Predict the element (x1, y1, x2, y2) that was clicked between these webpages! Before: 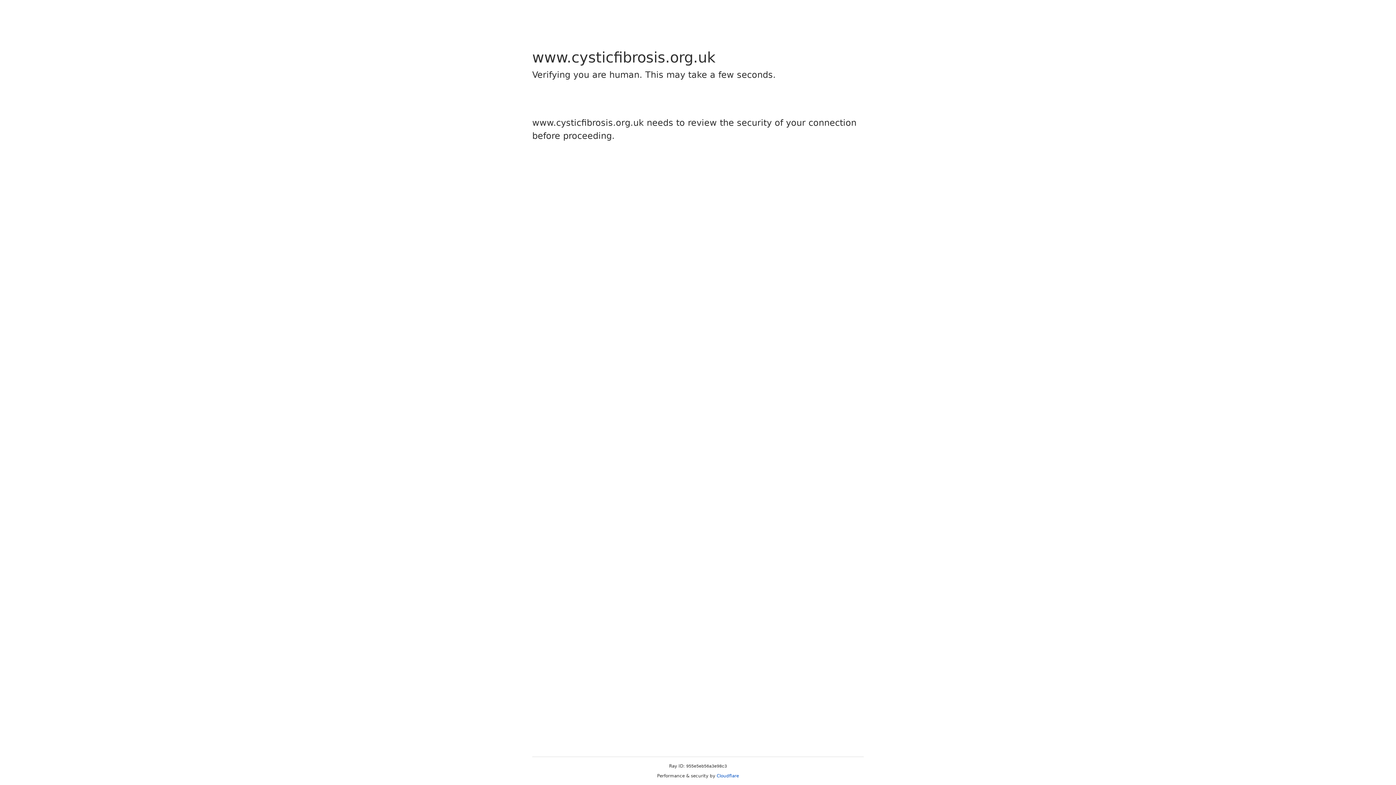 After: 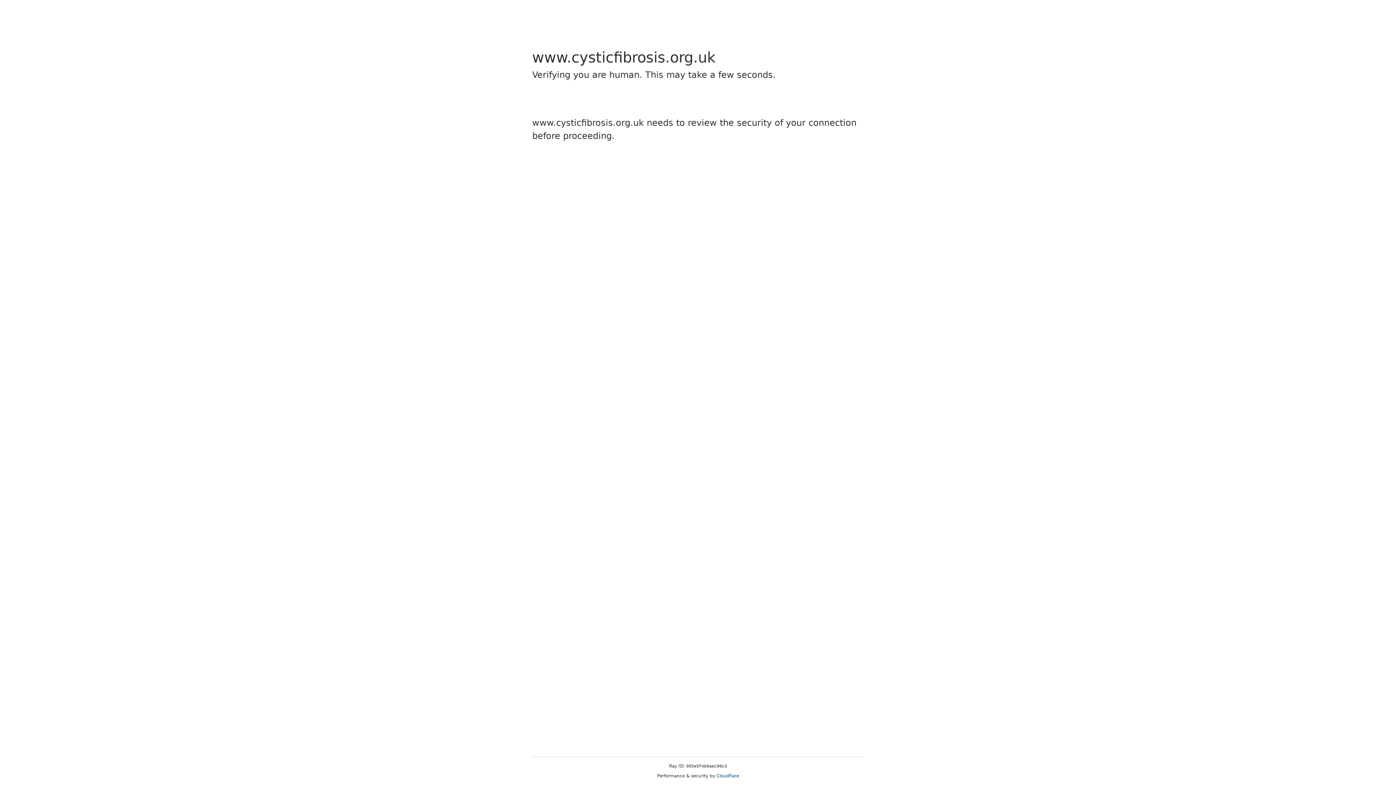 Action: bbox: (716, 773, 739, 778) label: Cloudflare